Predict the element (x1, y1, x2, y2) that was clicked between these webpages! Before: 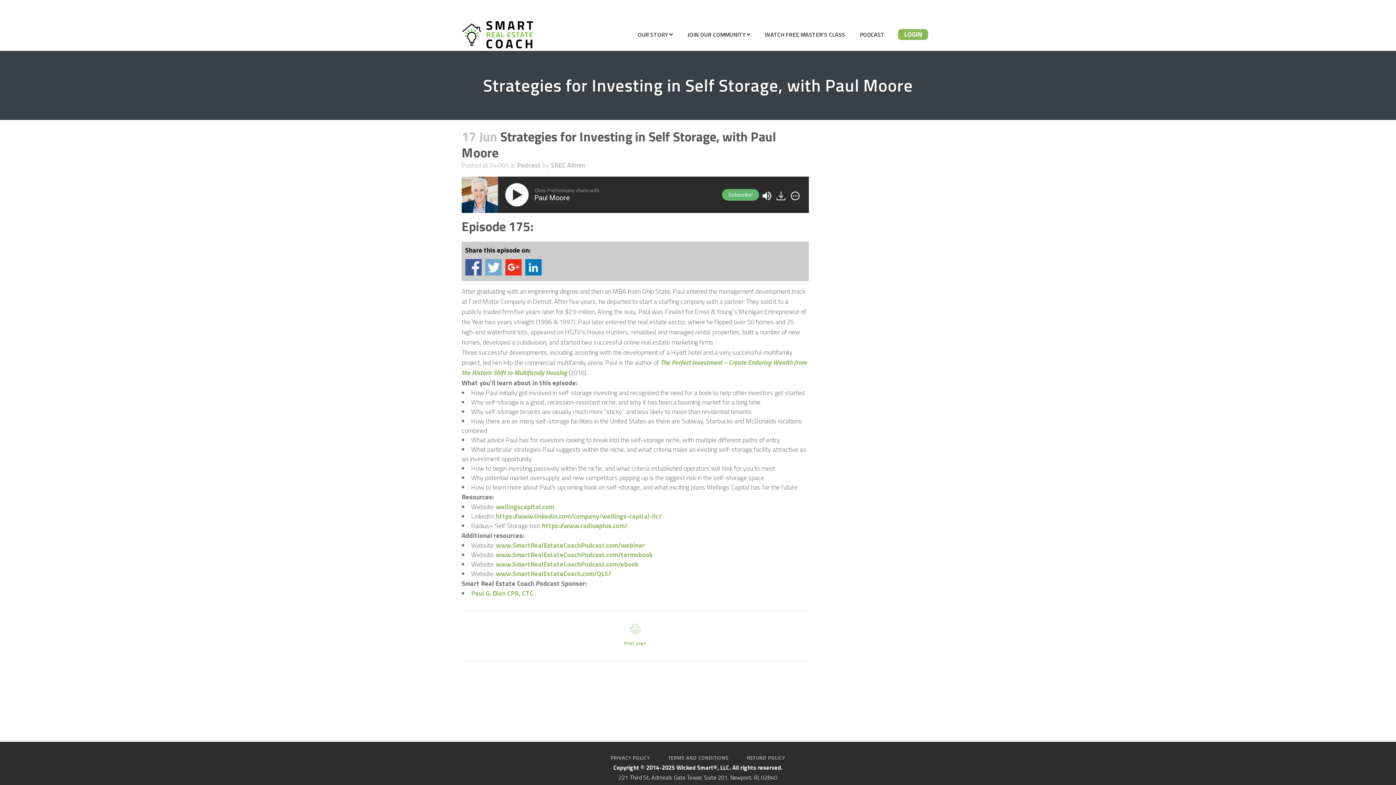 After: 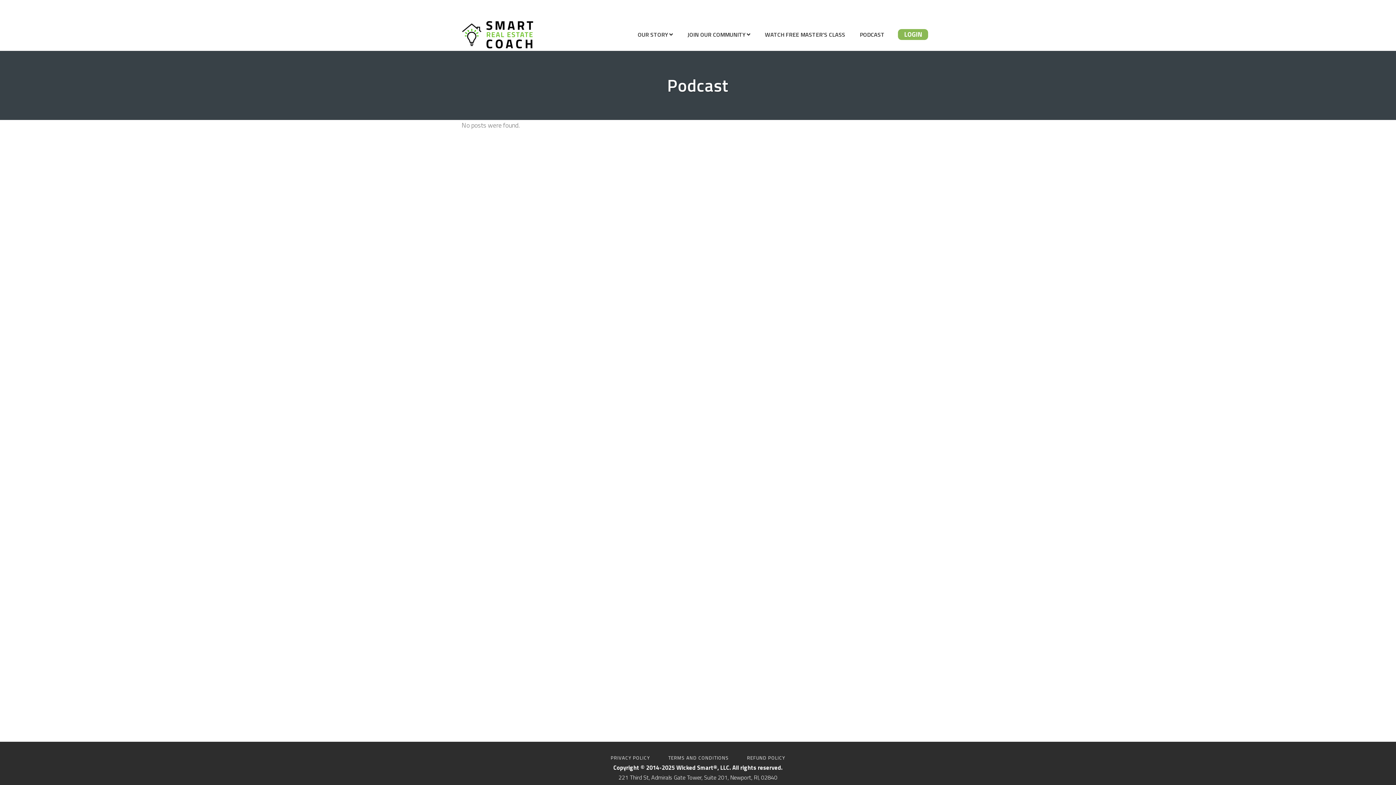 Action: bbox: (517, 160, 541, 170) label: Podcast